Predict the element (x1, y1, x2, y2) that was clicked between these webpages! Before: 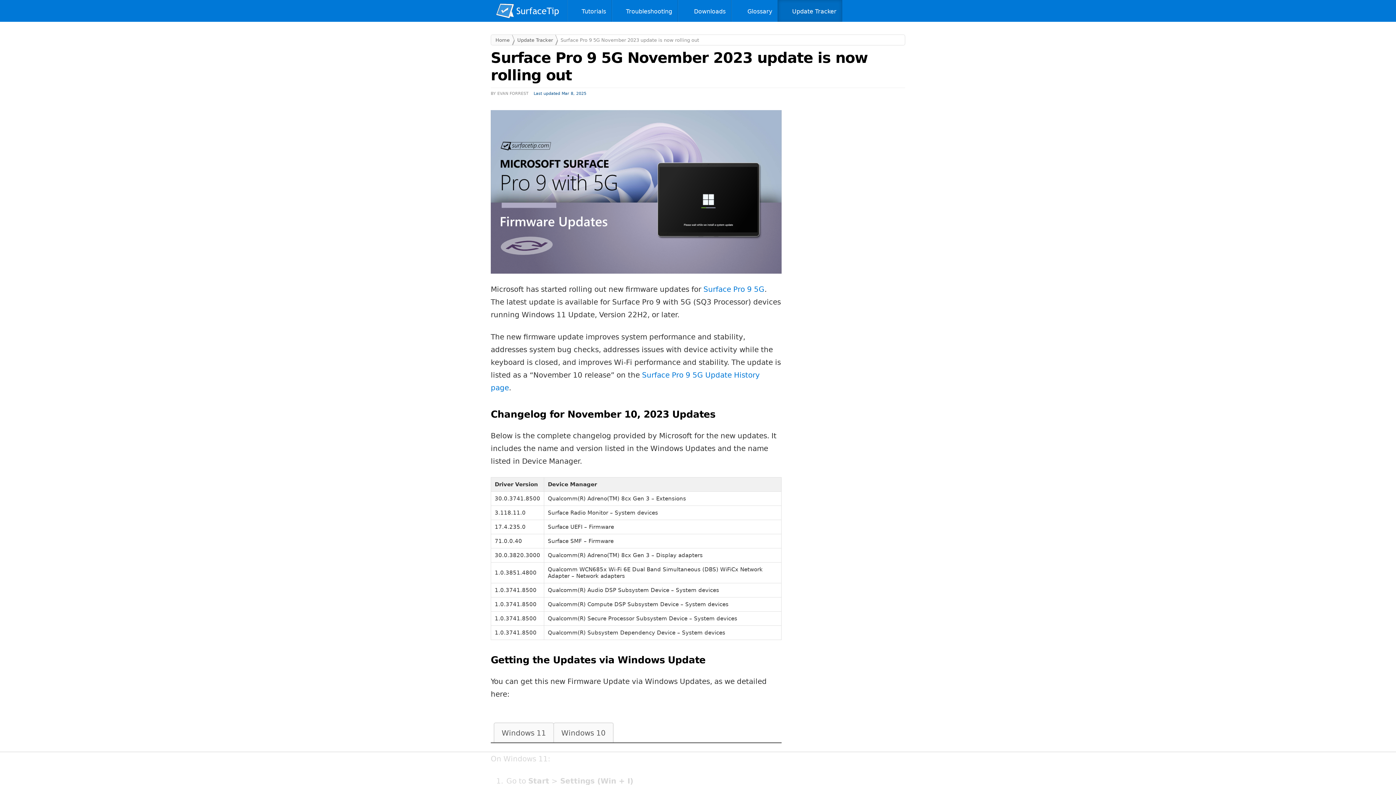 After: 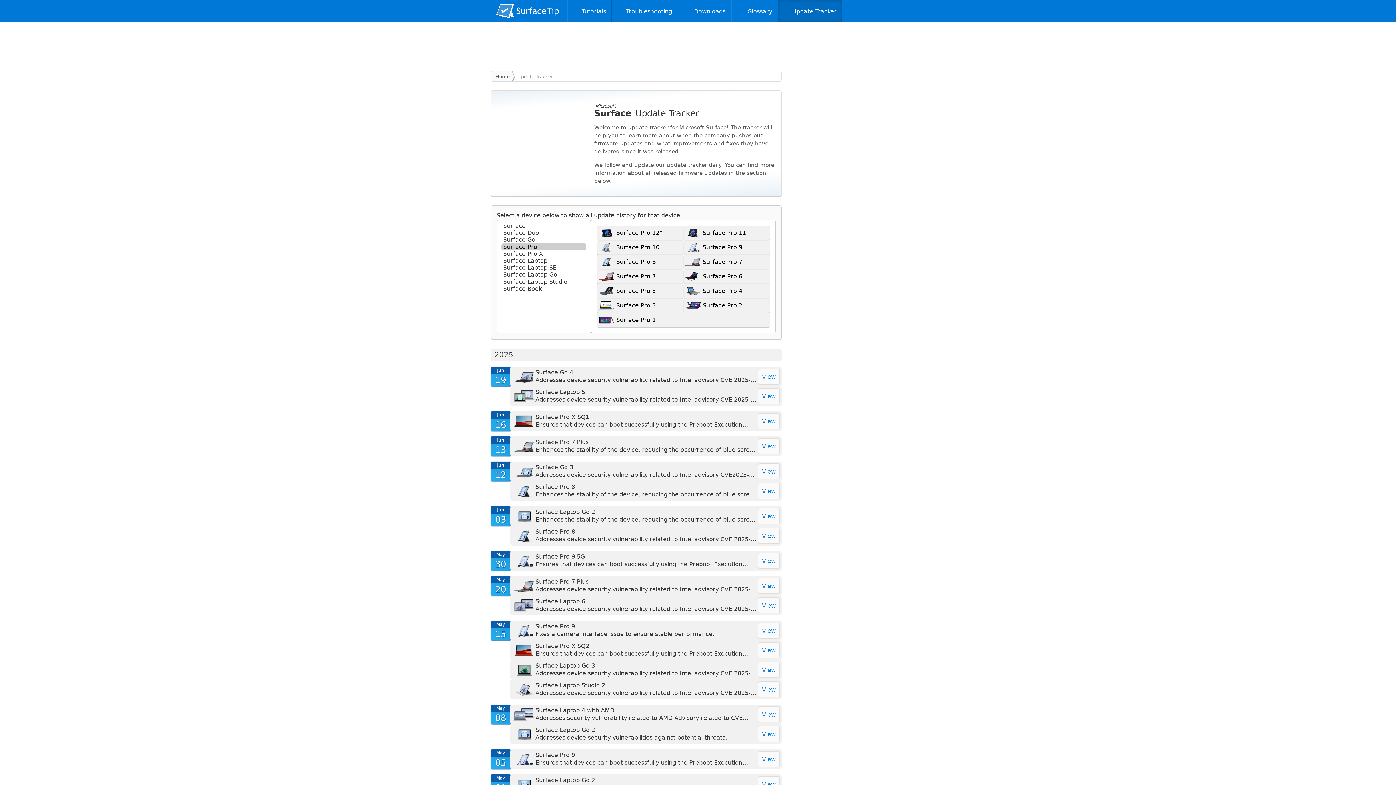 Action: label: Update Tracker bbox: (513, 34, 554, 45)